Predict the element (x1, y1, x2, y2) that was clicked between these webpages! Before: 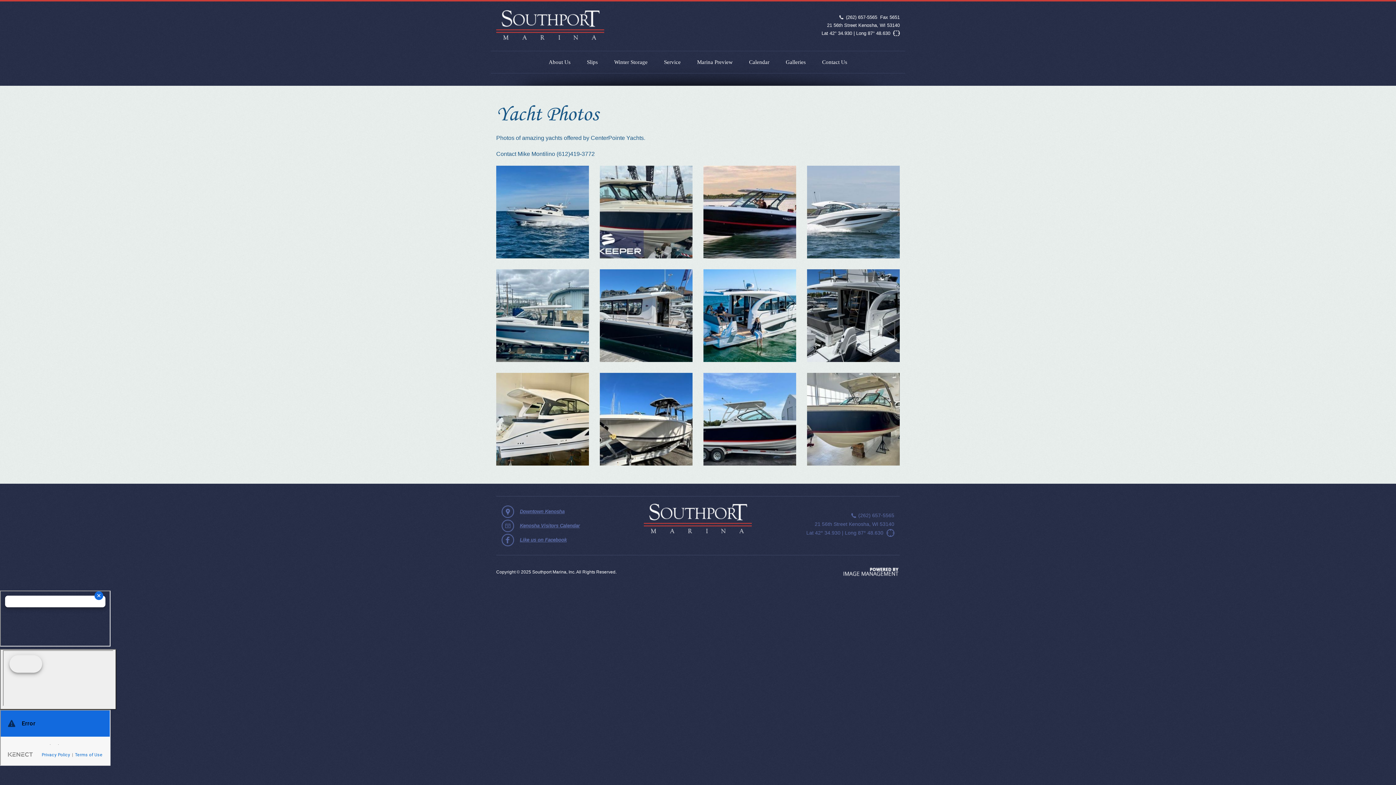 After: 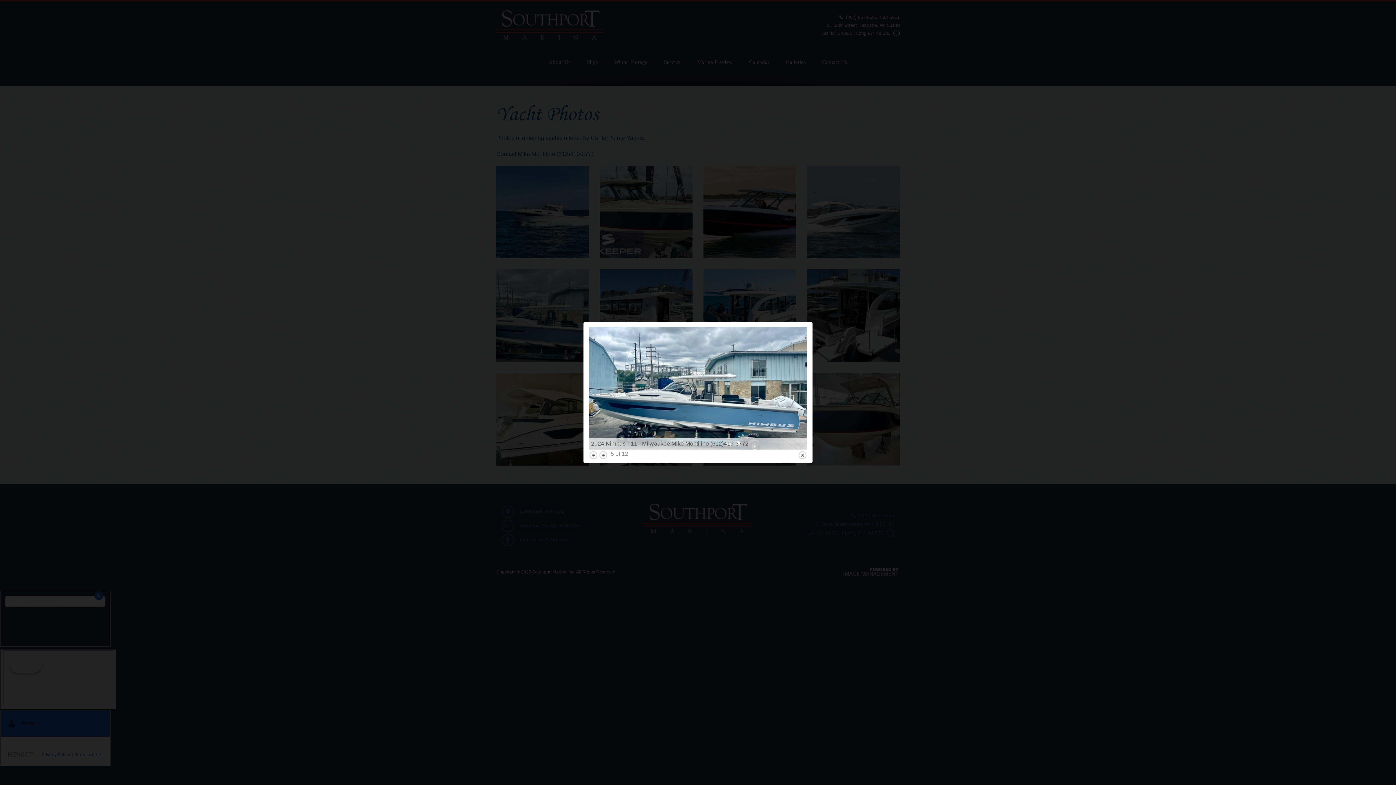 Action: bbox: (496, 314, 589, 320)